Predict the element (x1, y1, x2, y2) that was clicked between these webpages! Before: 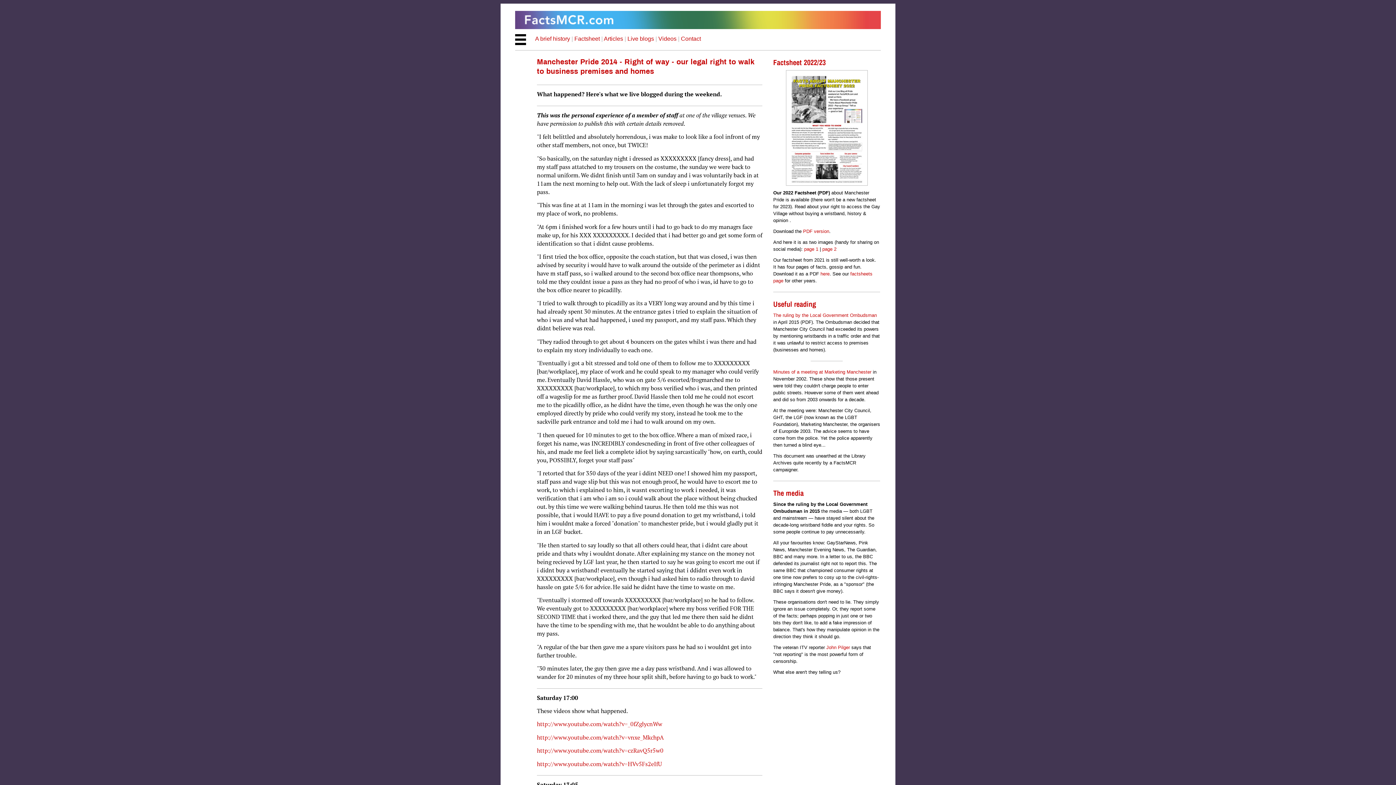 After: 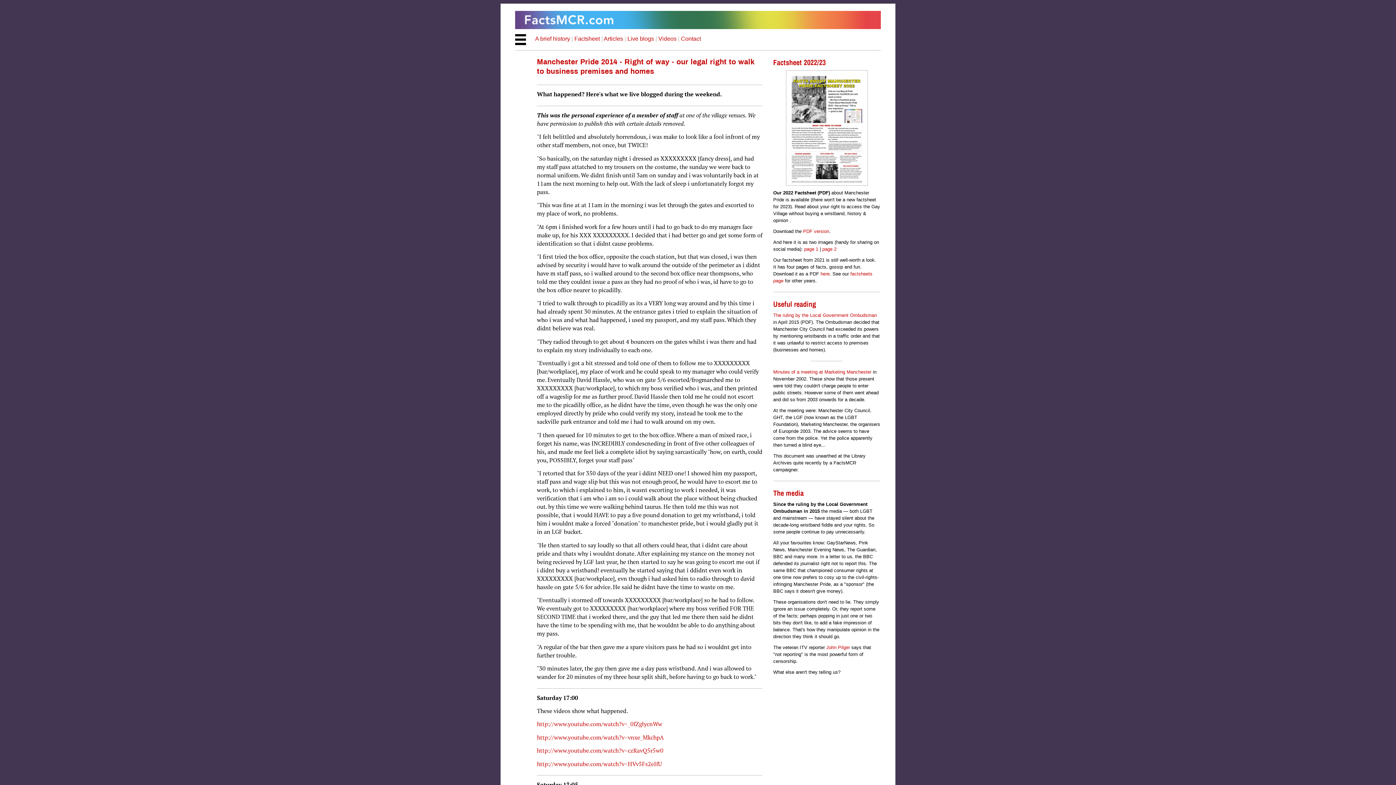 Action: bbox: (773, 70, 880, 185)